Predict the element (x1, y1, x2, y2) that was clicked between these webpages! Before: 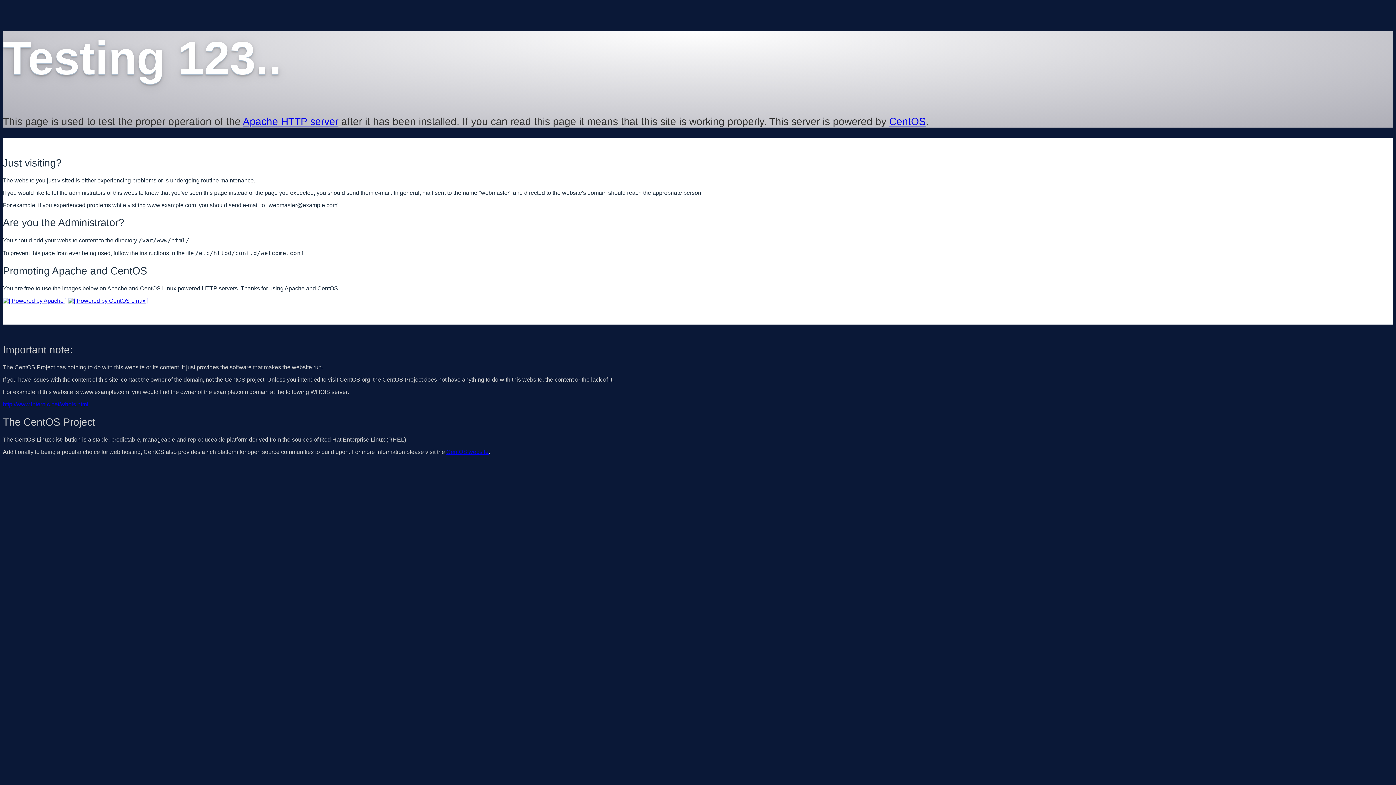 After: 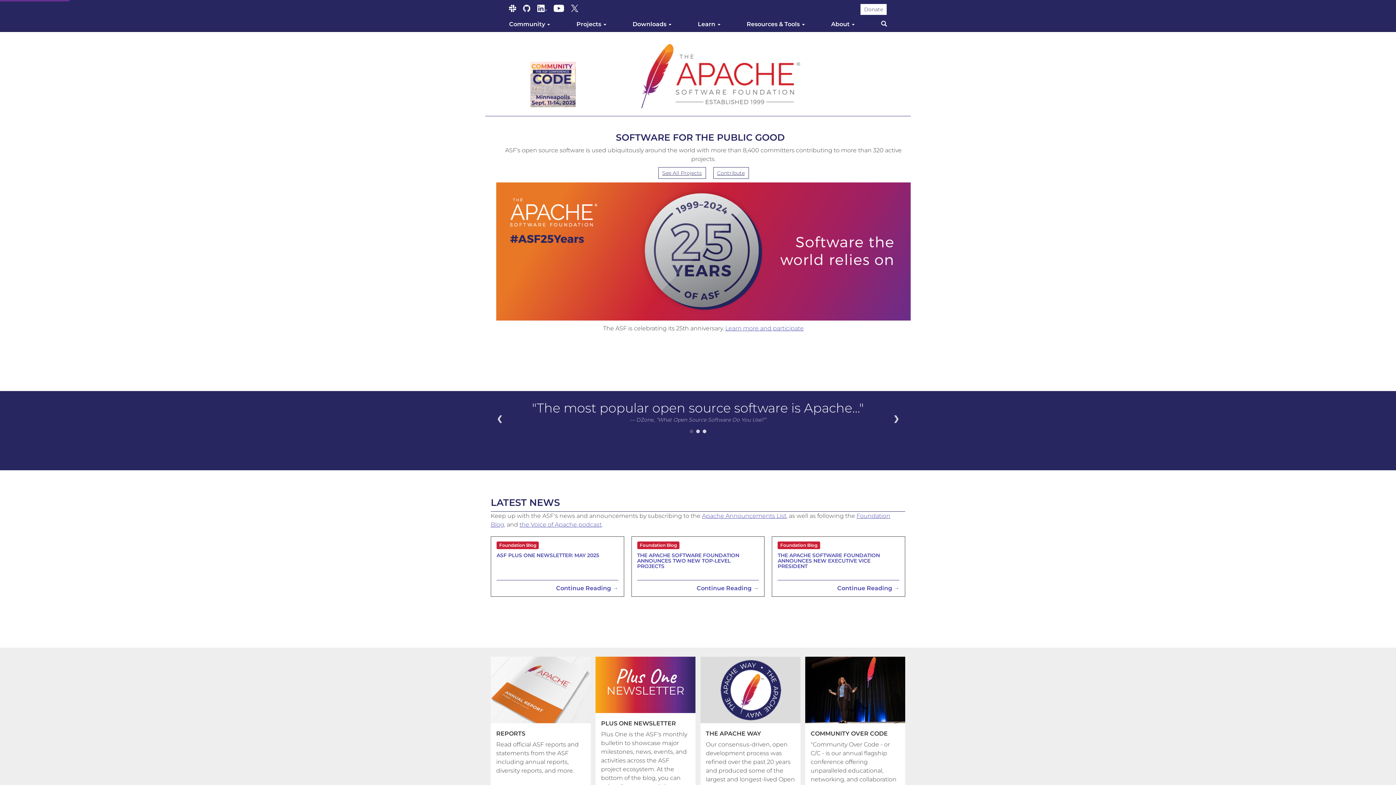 Action: bbox: (242, 115, 338, 127) label: Apache HTTP server